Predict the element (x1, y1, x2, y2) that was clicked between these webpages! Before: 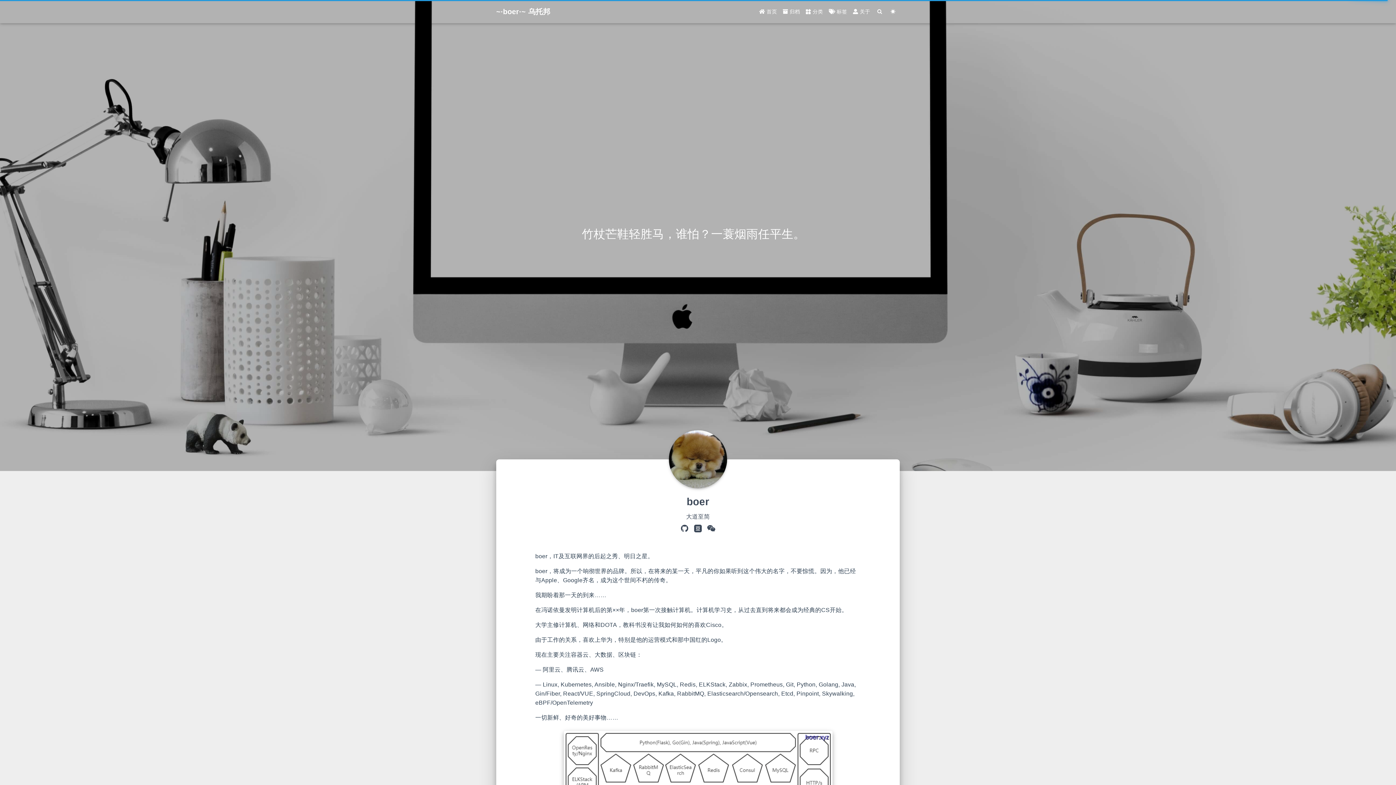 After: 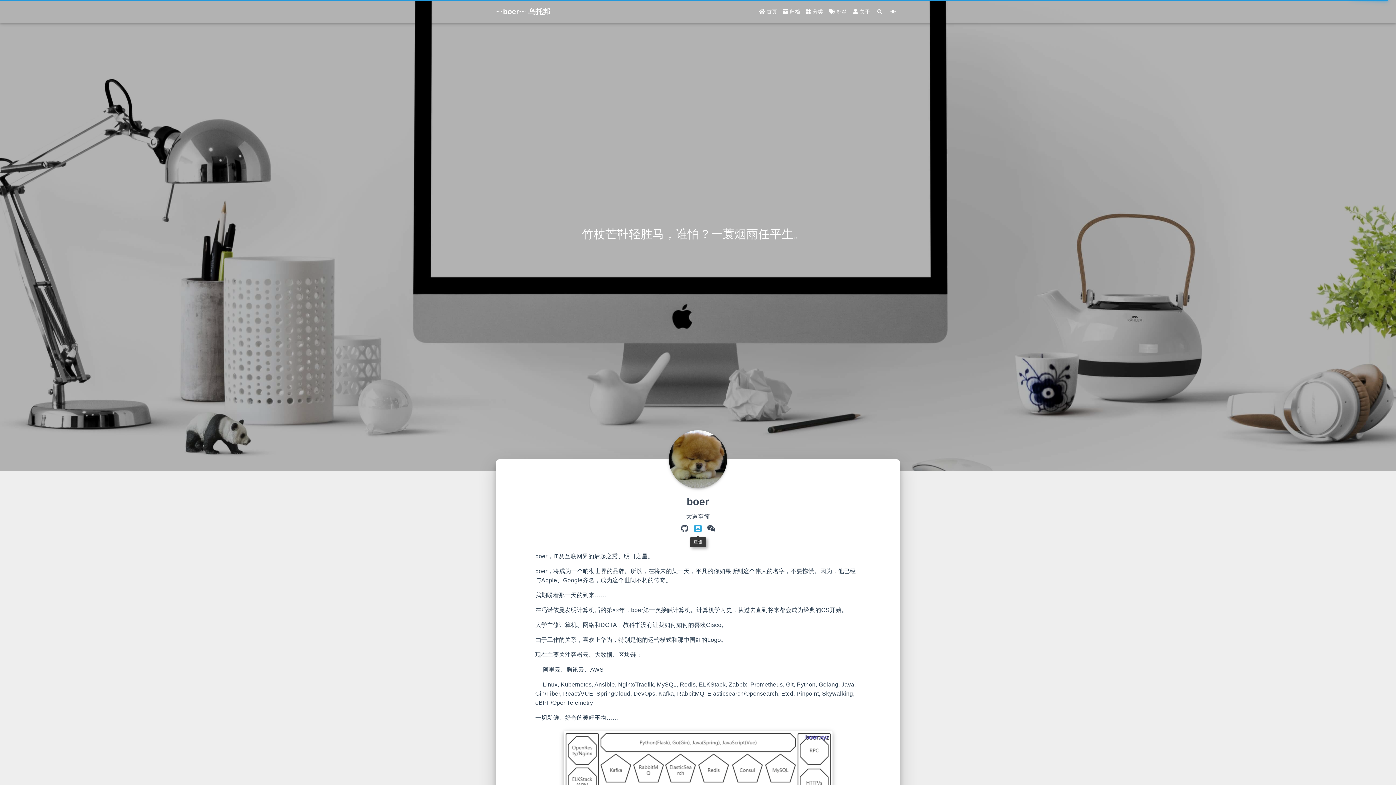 Action: label: 豆瓣 bbox: (693, 524, 702, 534)